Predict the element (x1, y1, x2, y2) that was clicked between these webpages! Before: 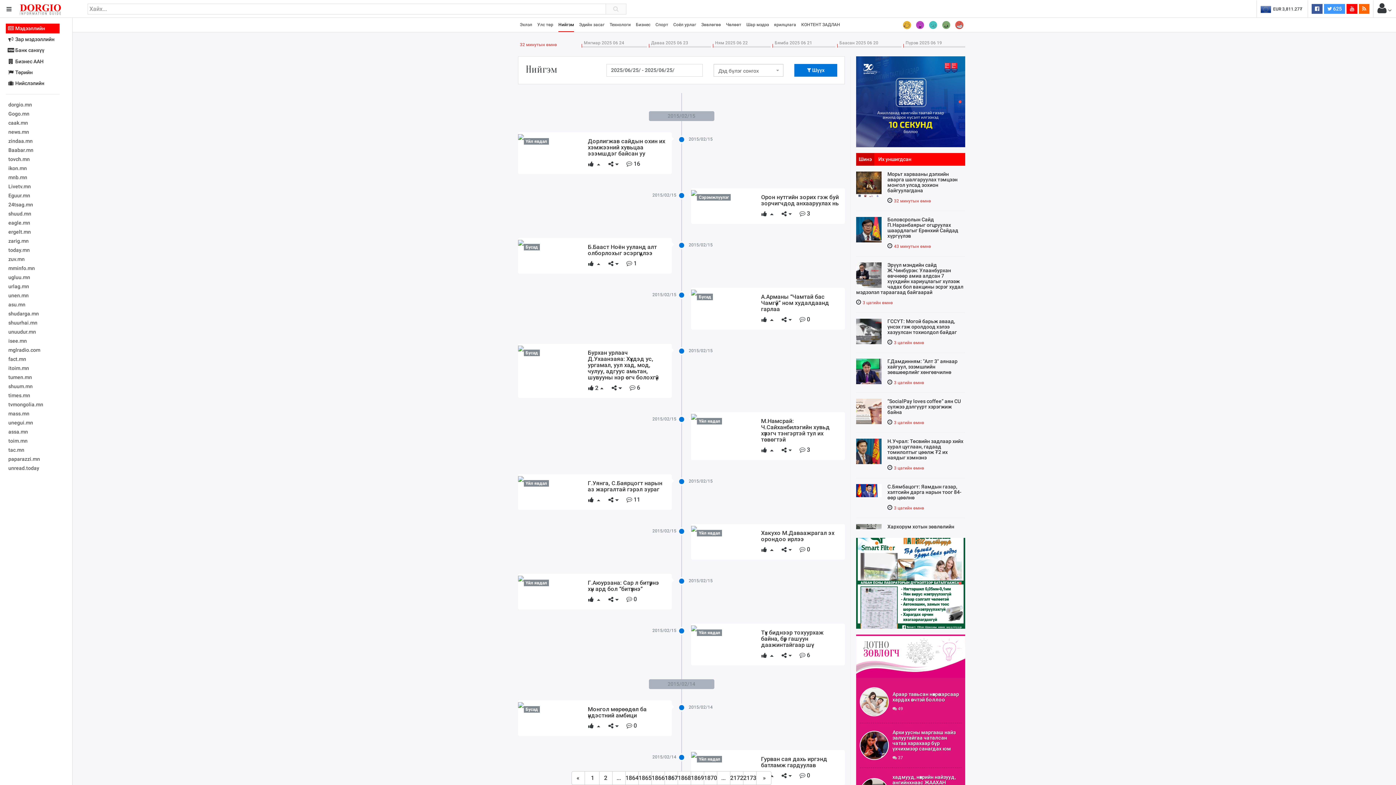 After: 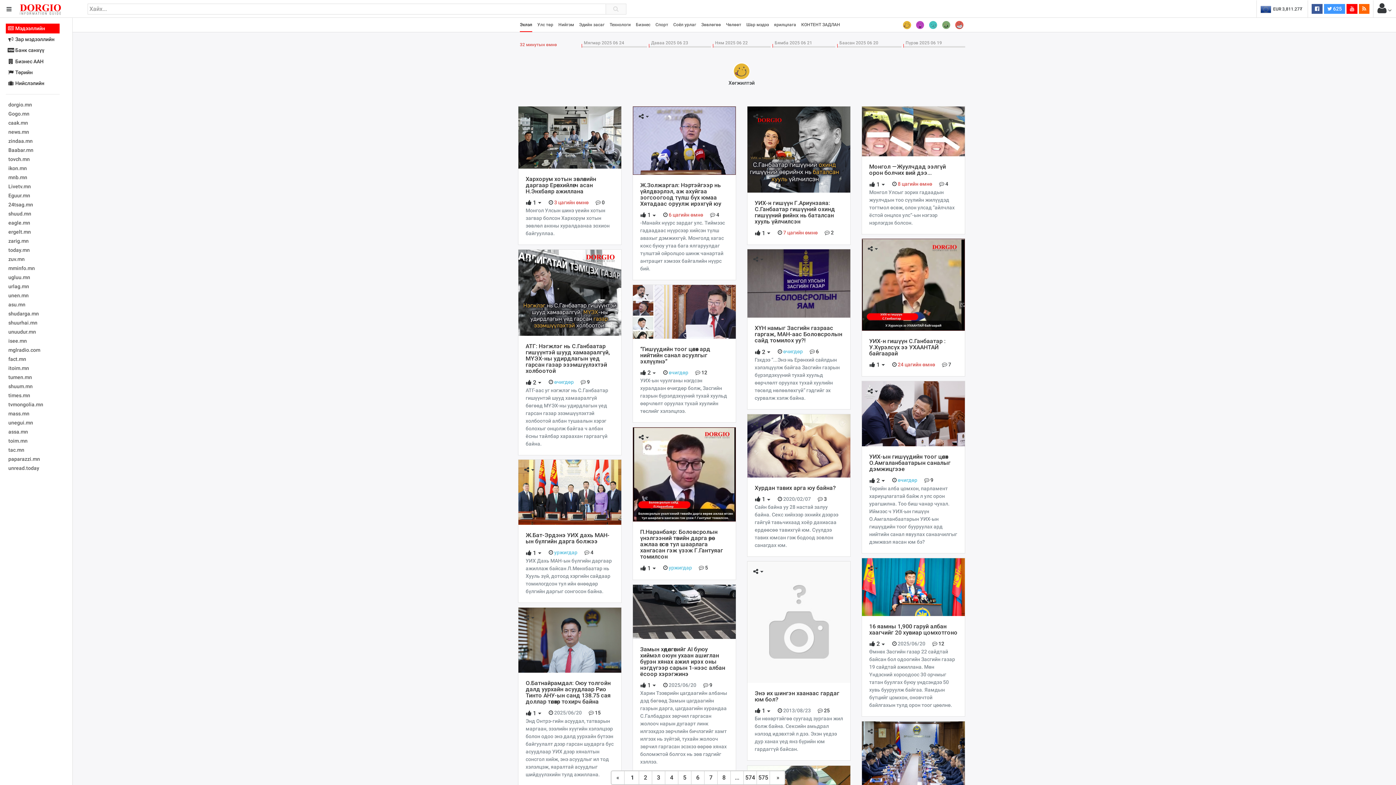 Action: bbox: (901, 21, 913, 28)